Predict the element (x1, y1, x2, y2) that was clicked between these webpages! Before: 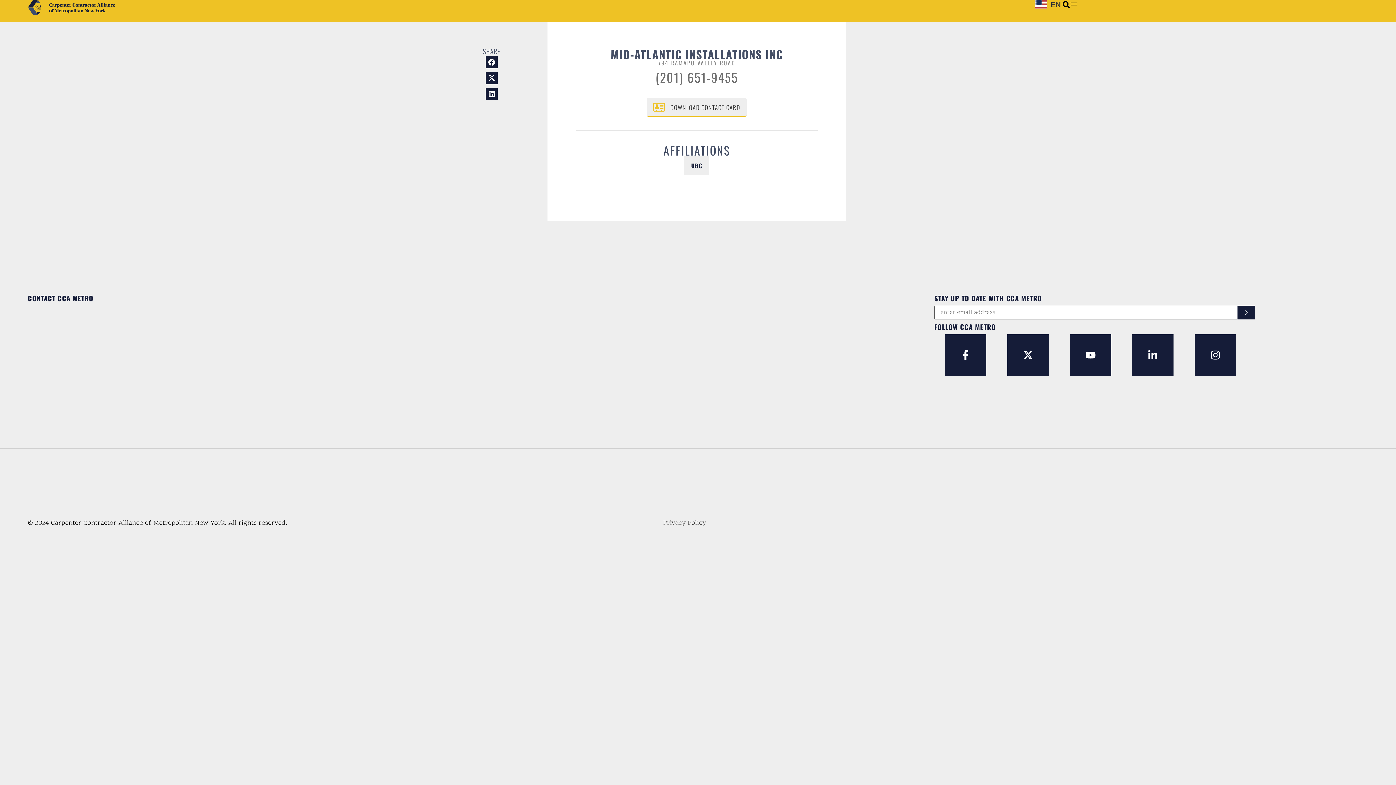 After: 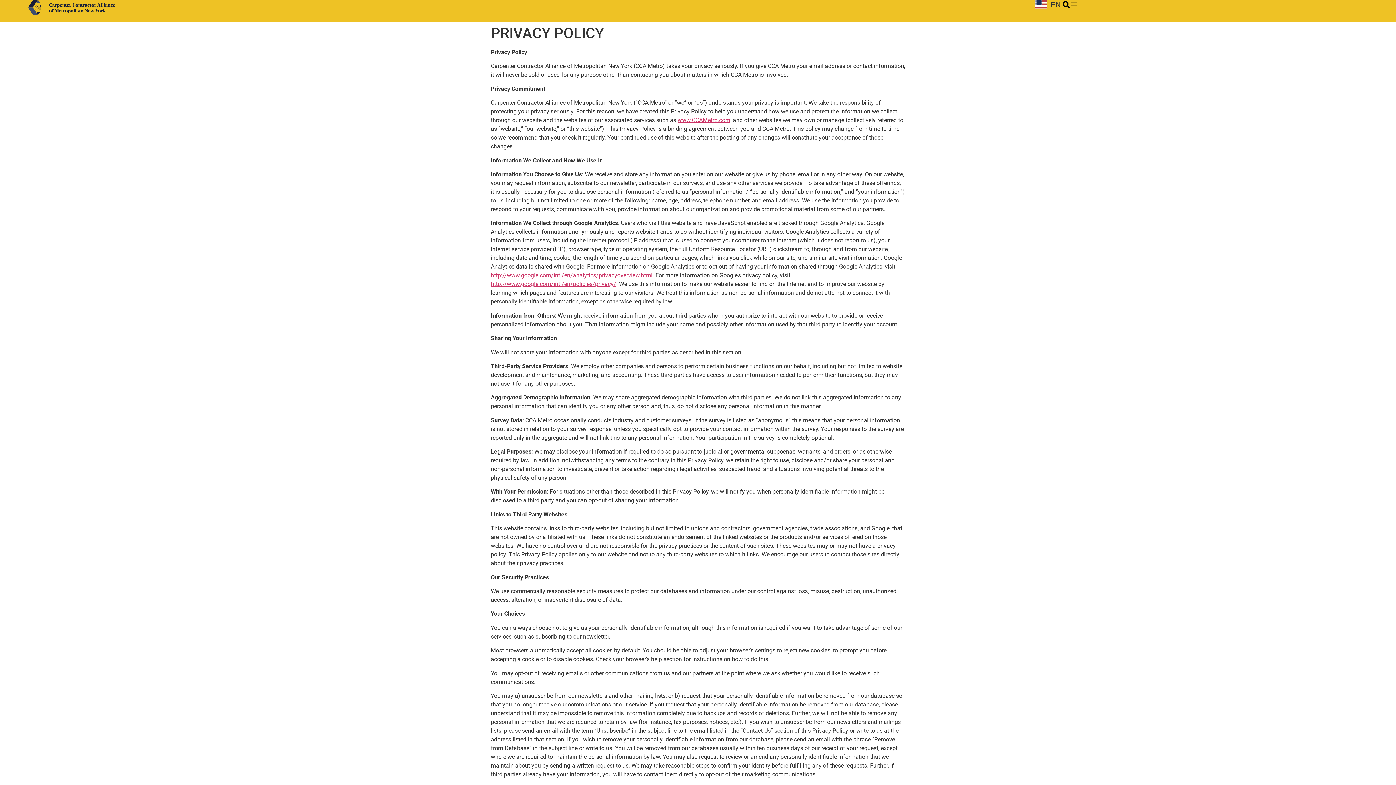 Action: bbox: (663, 518, 706, 527) label: Privacy Policy